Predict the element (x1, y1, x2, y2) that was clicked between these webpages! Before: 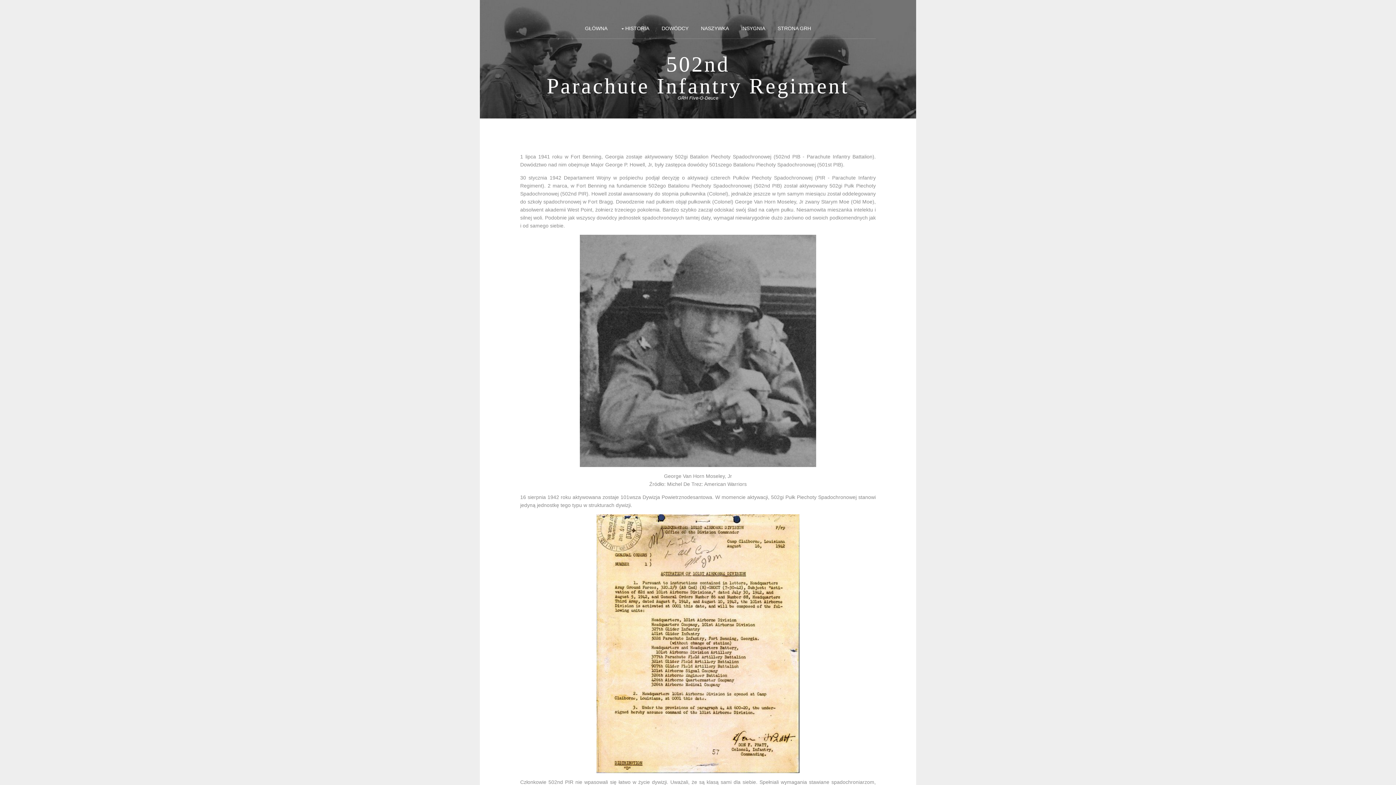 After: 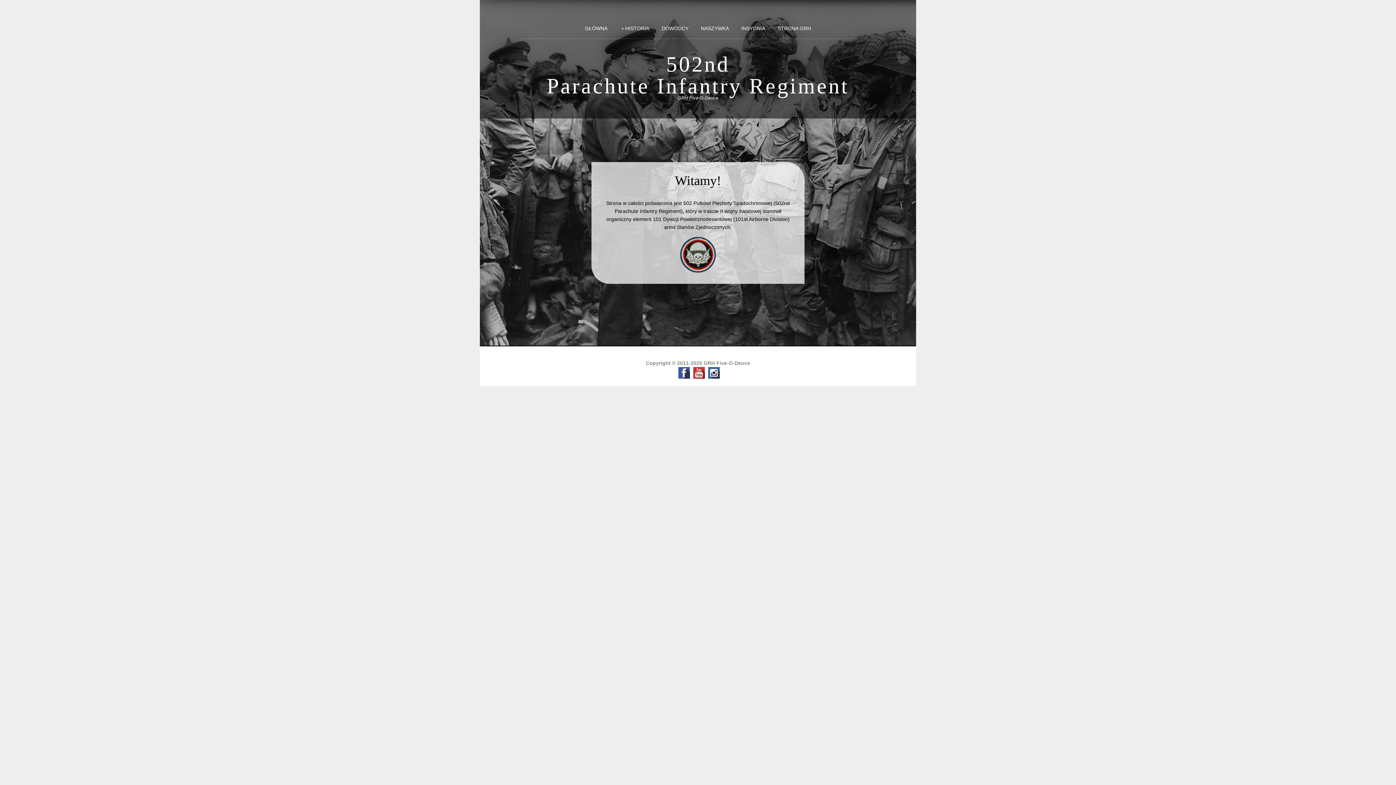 Action: label: GŁÓWNA bbox: (585, 18, 607, 38)